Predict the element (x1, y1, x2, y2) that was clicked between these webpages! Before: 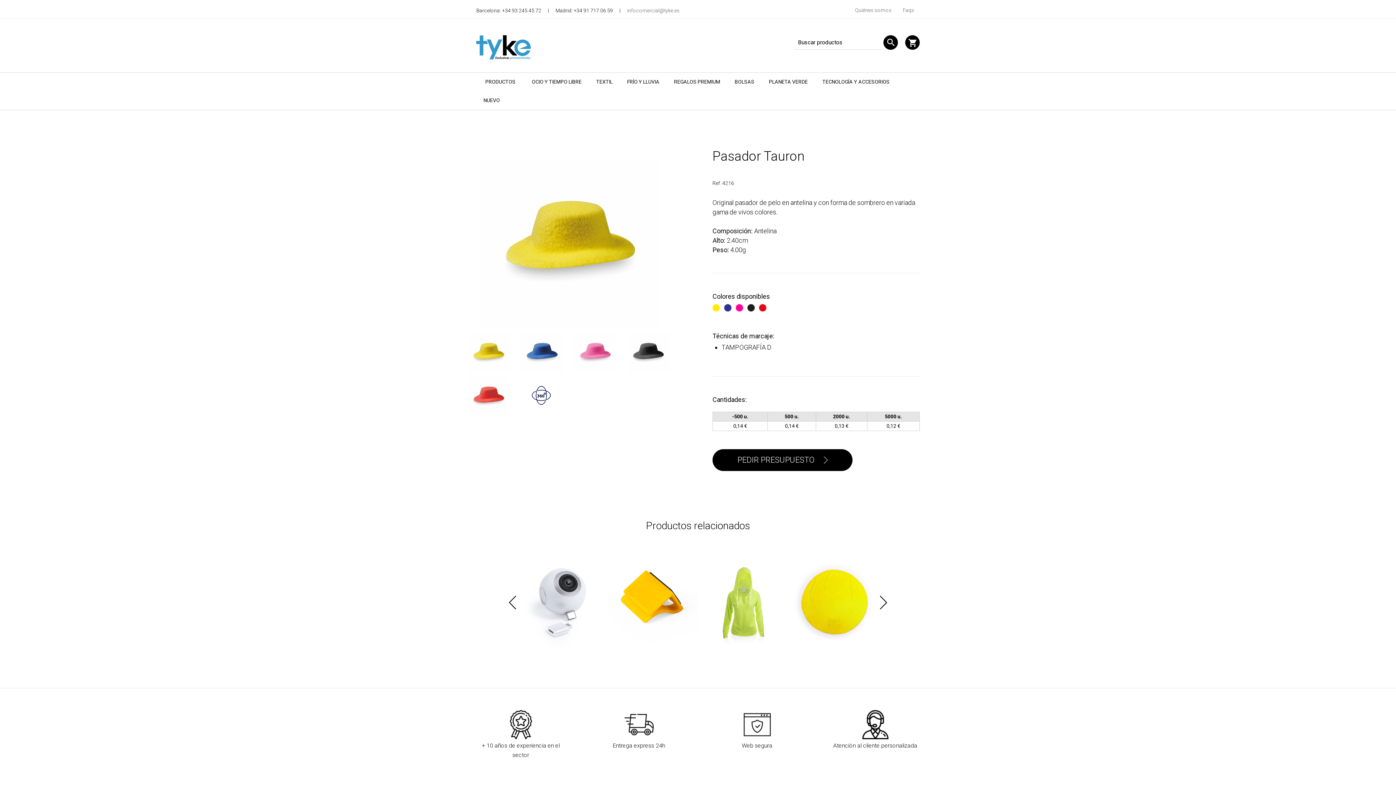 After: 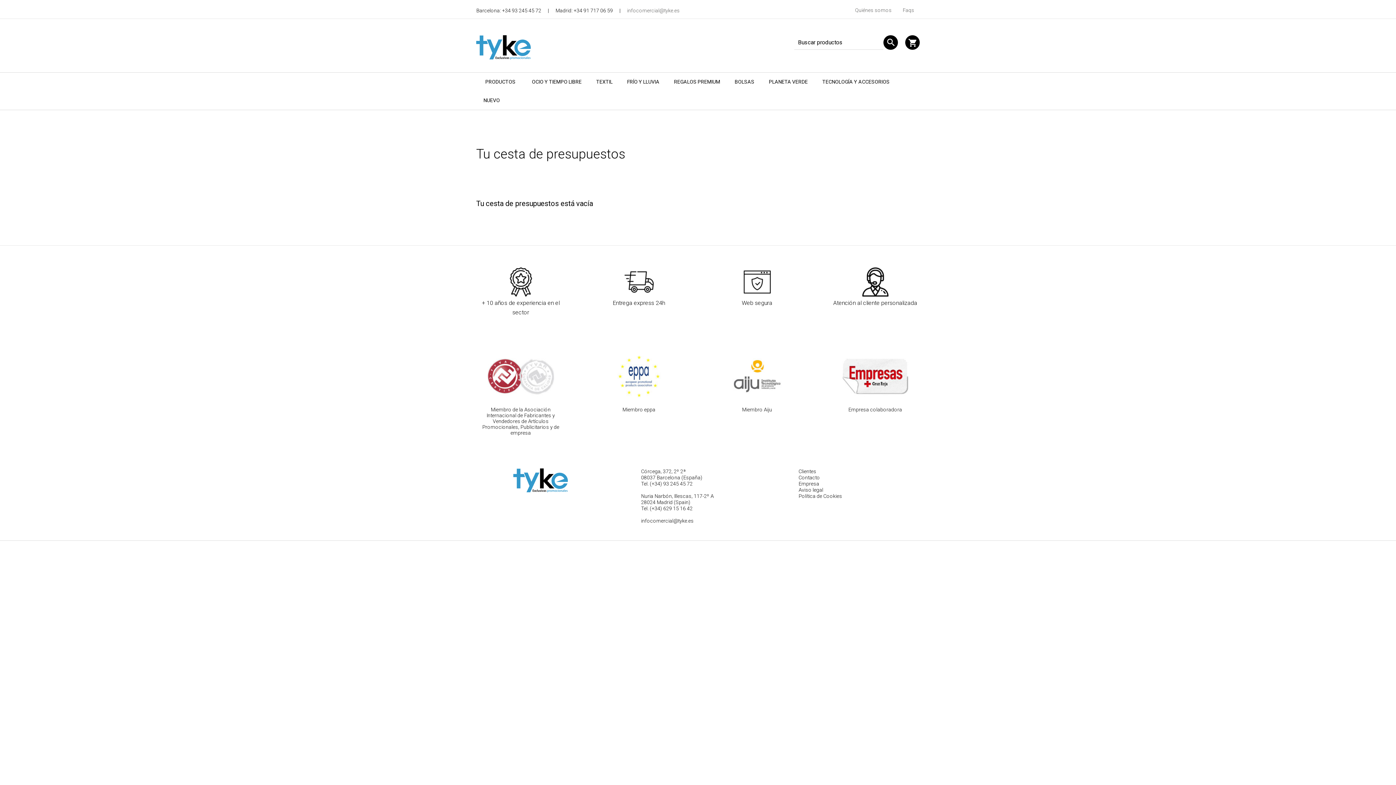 Action: bbox: (905, 35, 919, 49) label: 